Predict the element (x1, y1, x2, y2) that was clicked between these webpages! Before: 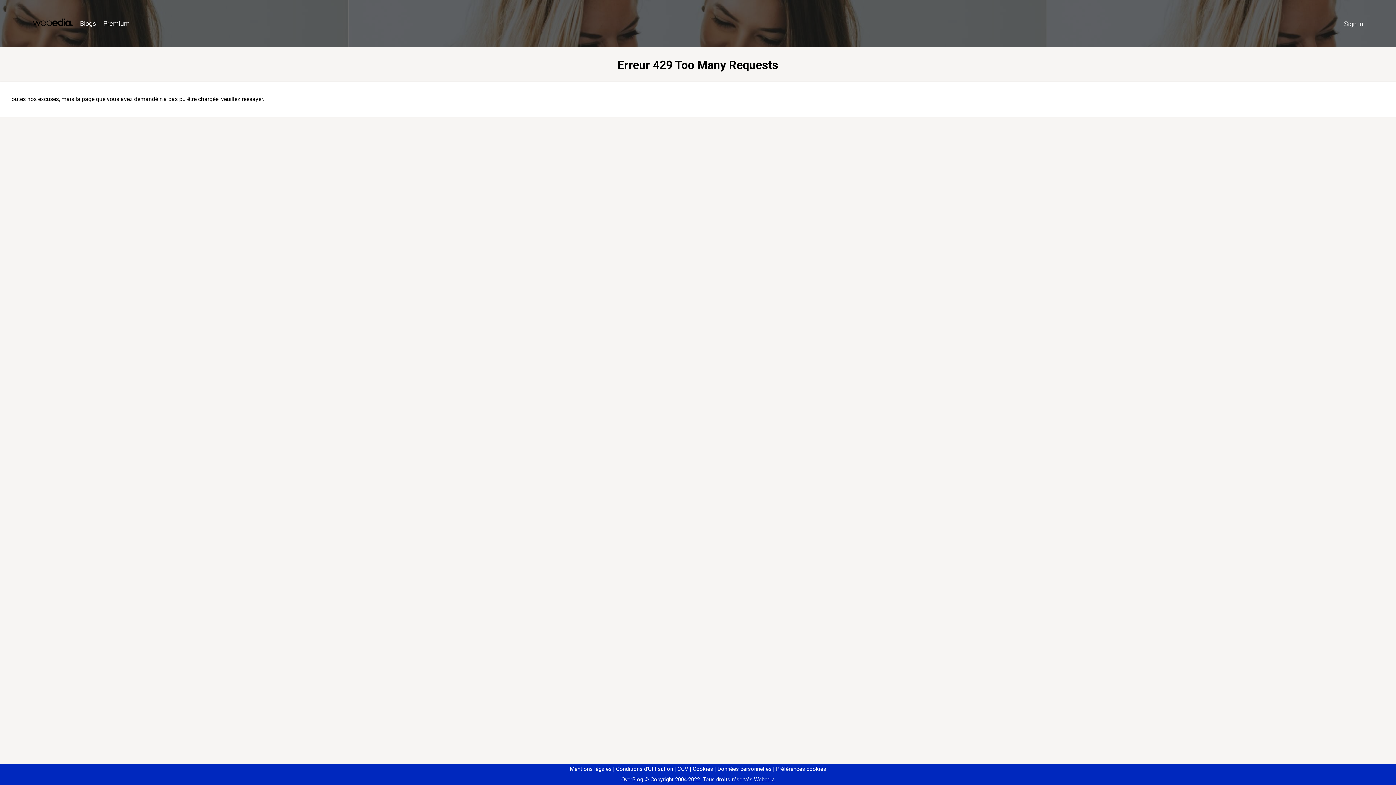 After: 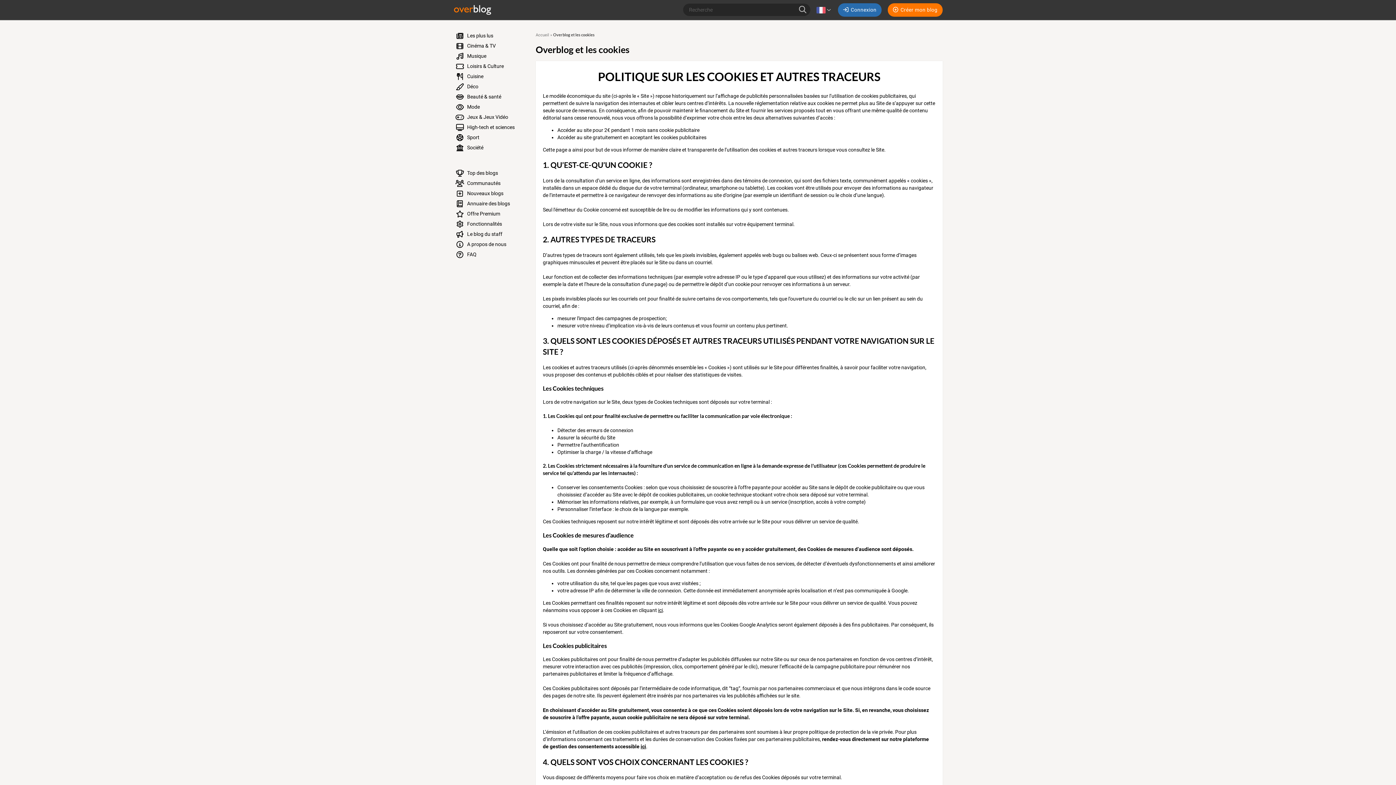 Action: bbox: (690, 766, 713, 772) label: Cookies